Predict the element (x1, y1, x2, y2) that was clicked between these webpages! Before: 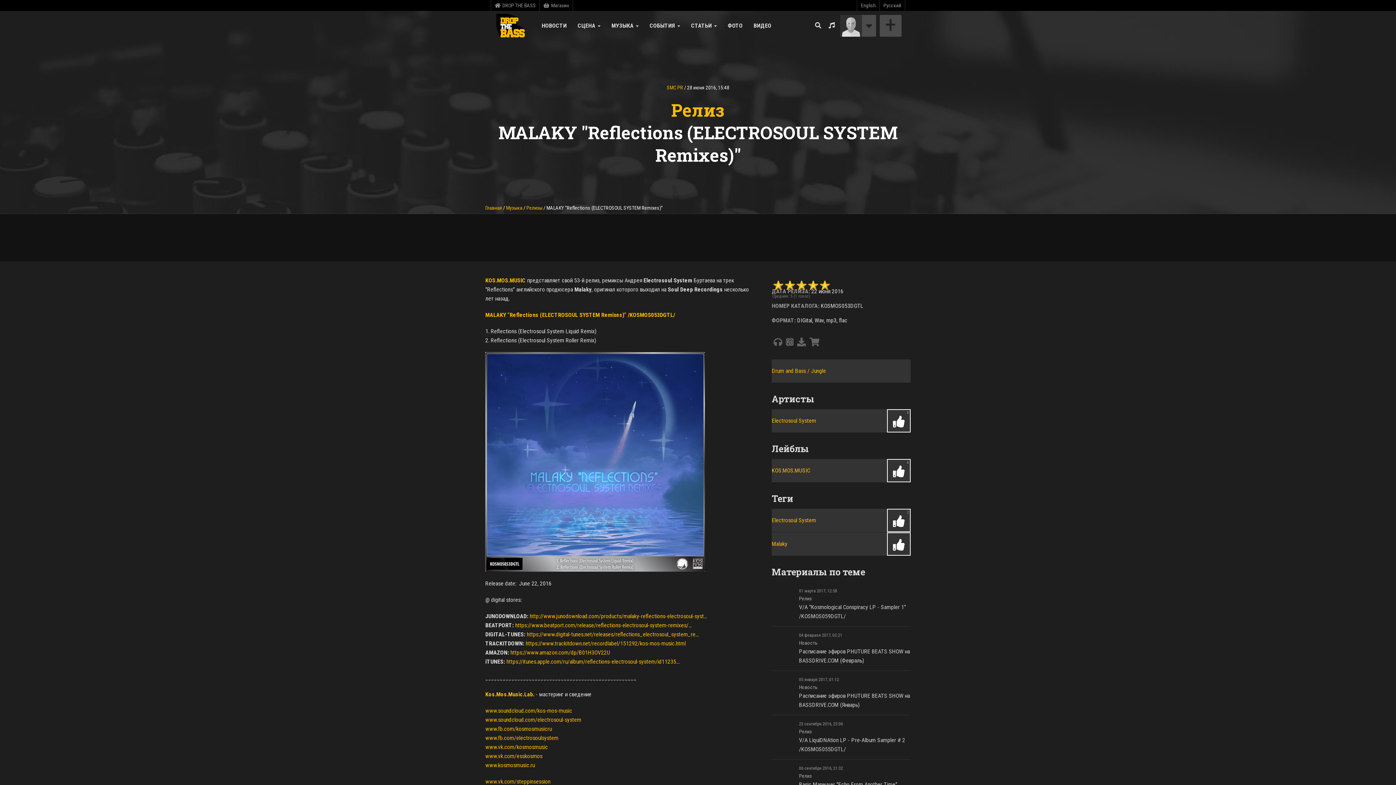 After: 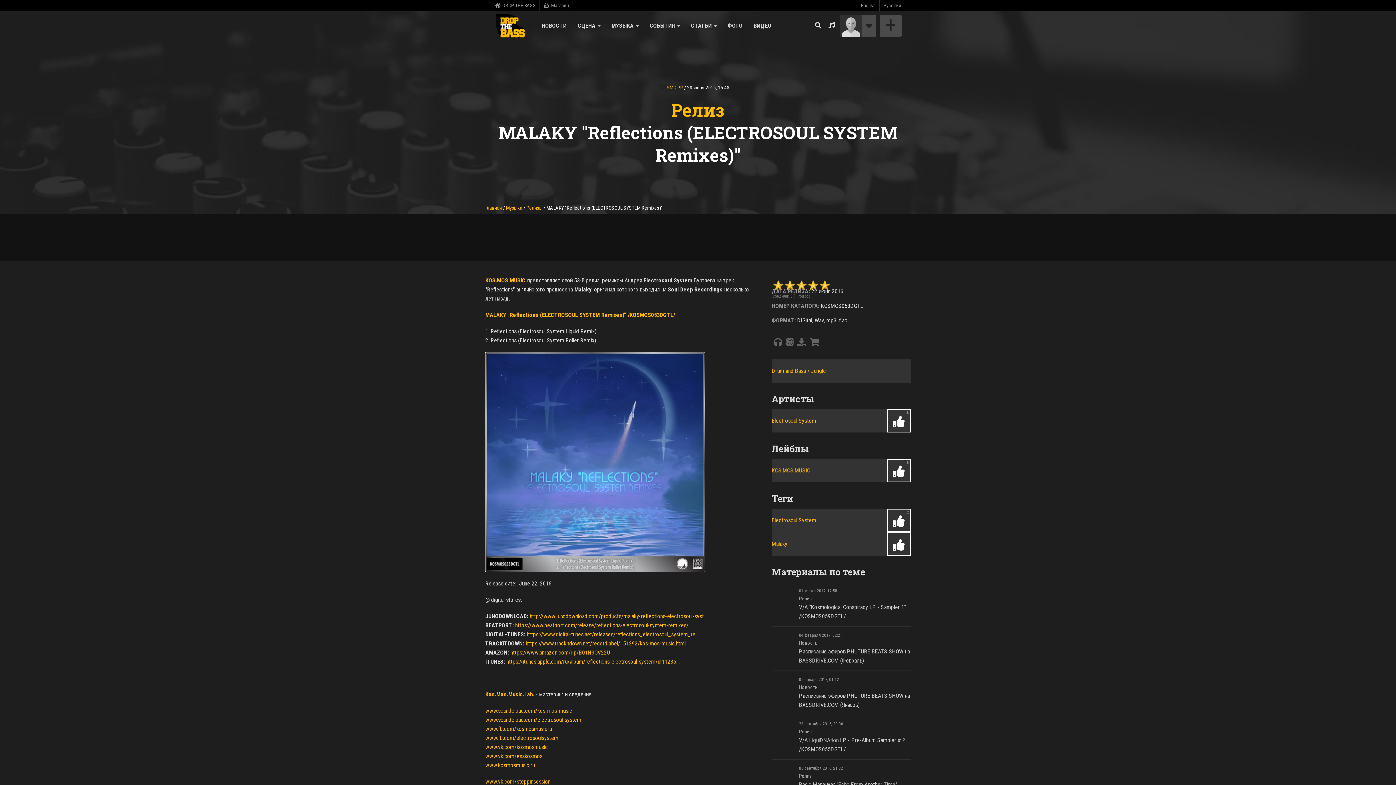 Action: label: Русский bbox: (880, 0, 905, 10)